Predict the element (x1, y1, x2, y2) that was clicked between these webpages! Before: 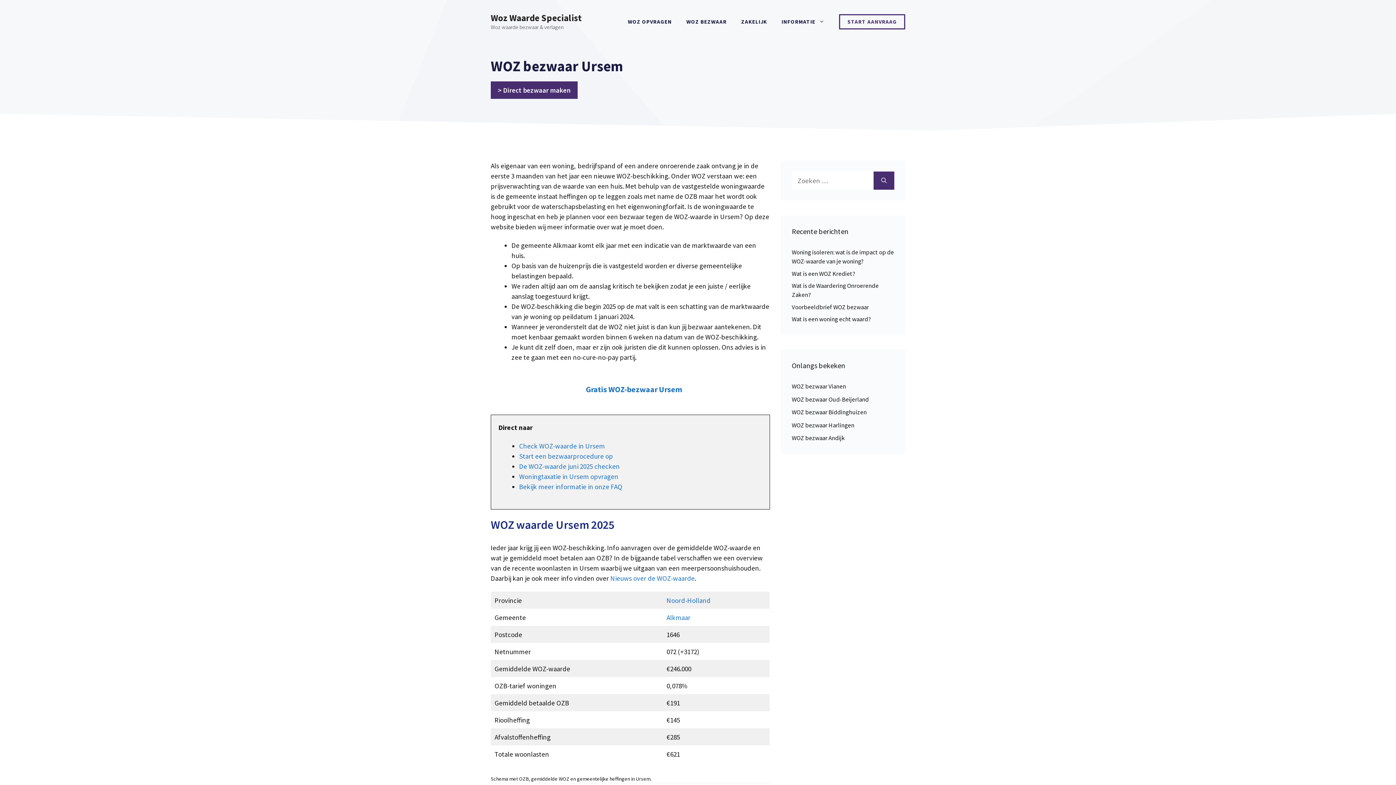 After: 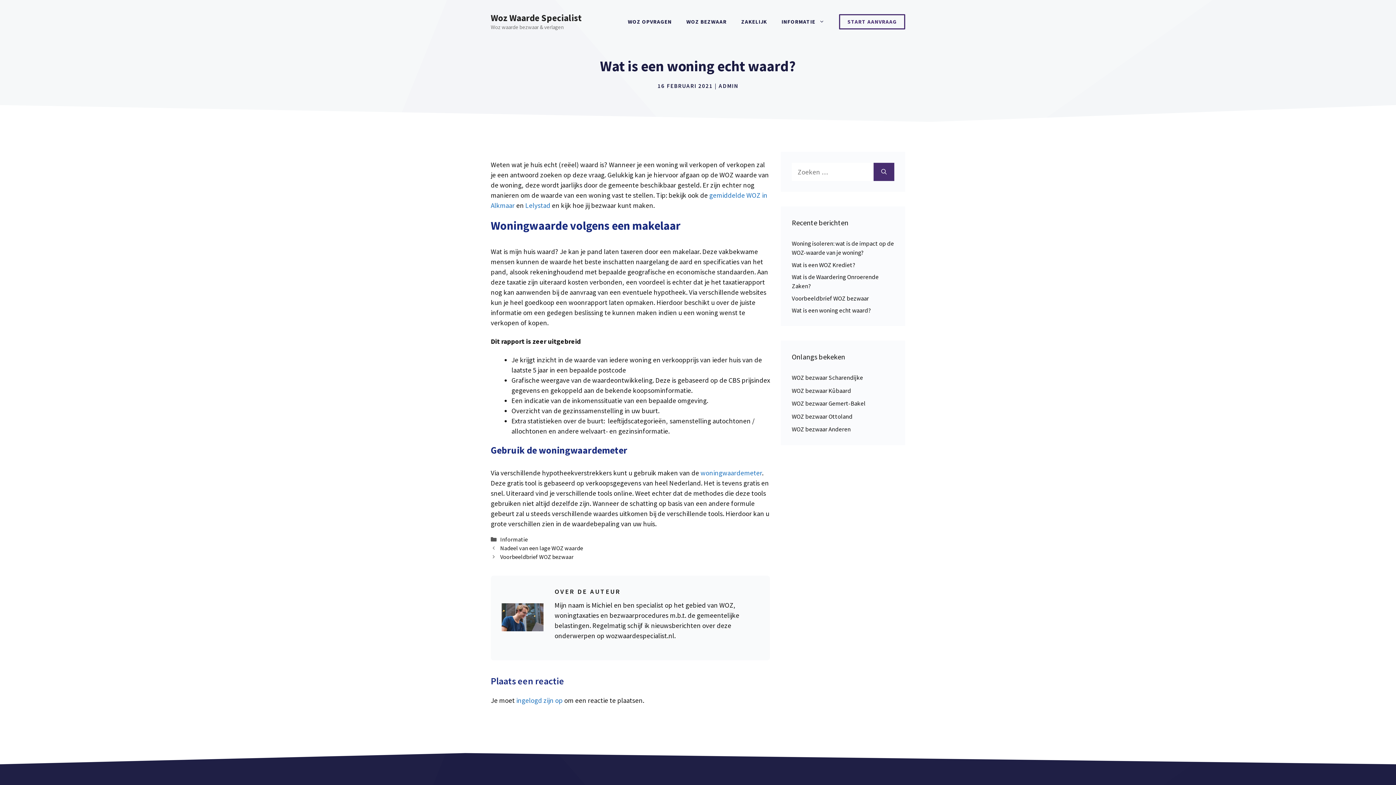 Action: label: Wat is een woning echt waard? bbox: (792, 315, 871, 323)